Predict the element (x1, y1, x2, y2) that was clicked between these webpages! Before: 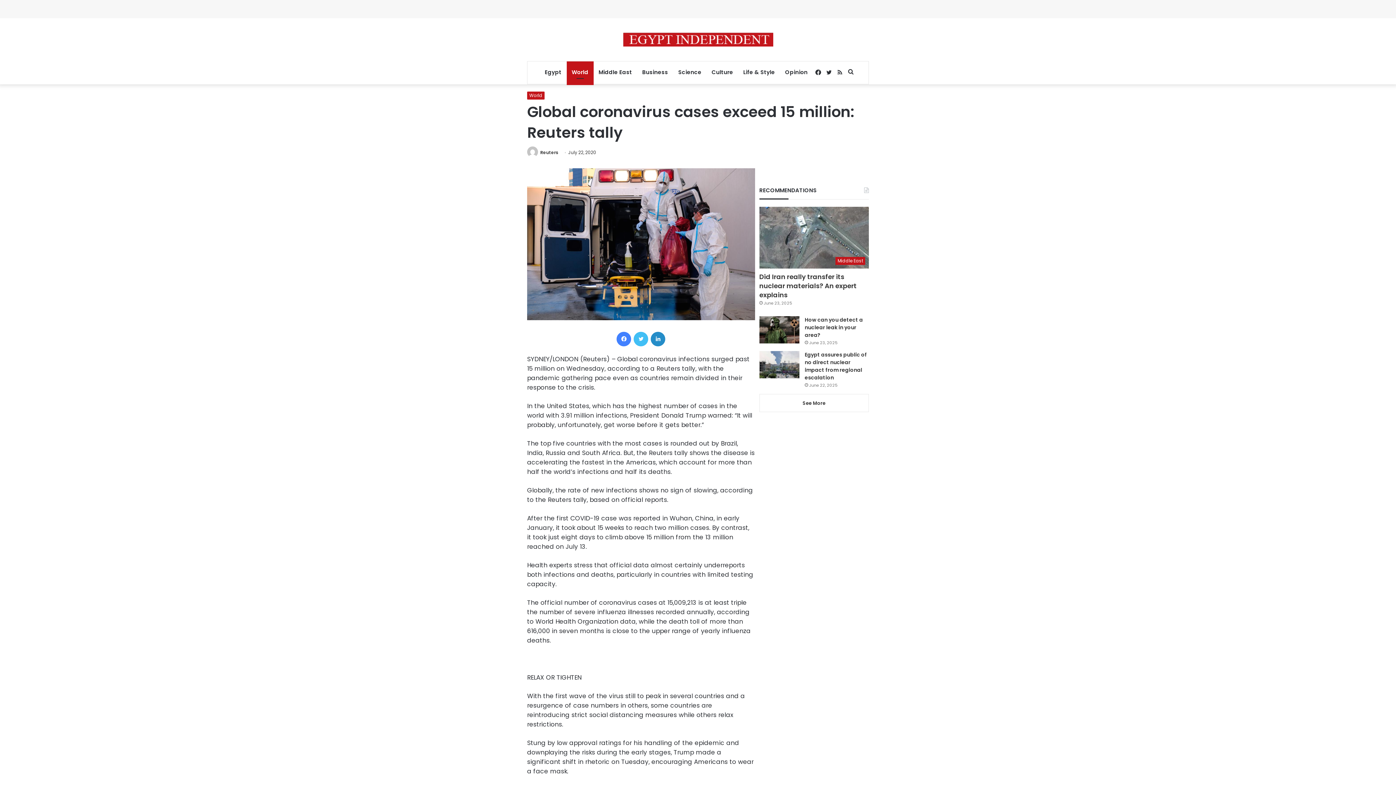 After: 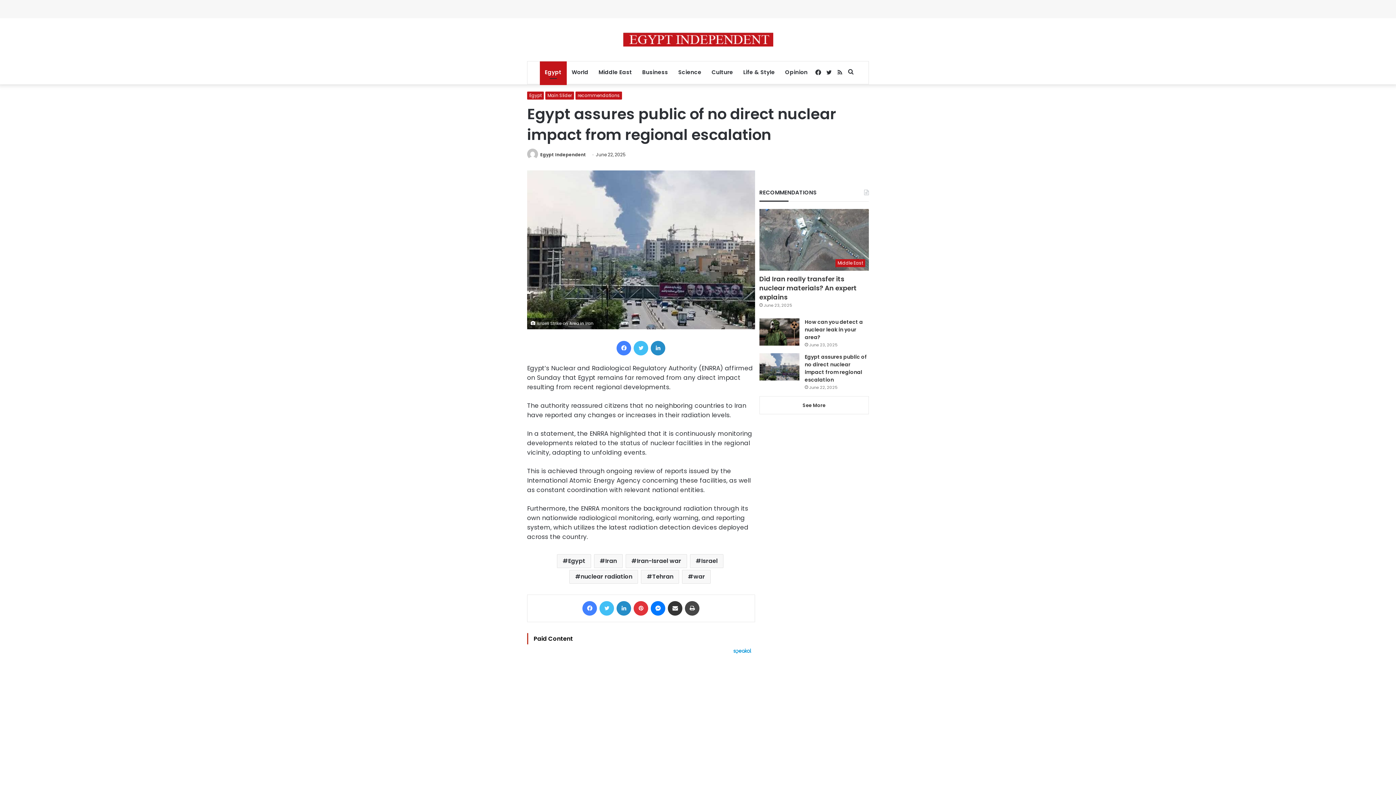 Action: label: Egypt assures public of no direct nuclear impact from regional escalation bbox: (759, 351, 799, 378)